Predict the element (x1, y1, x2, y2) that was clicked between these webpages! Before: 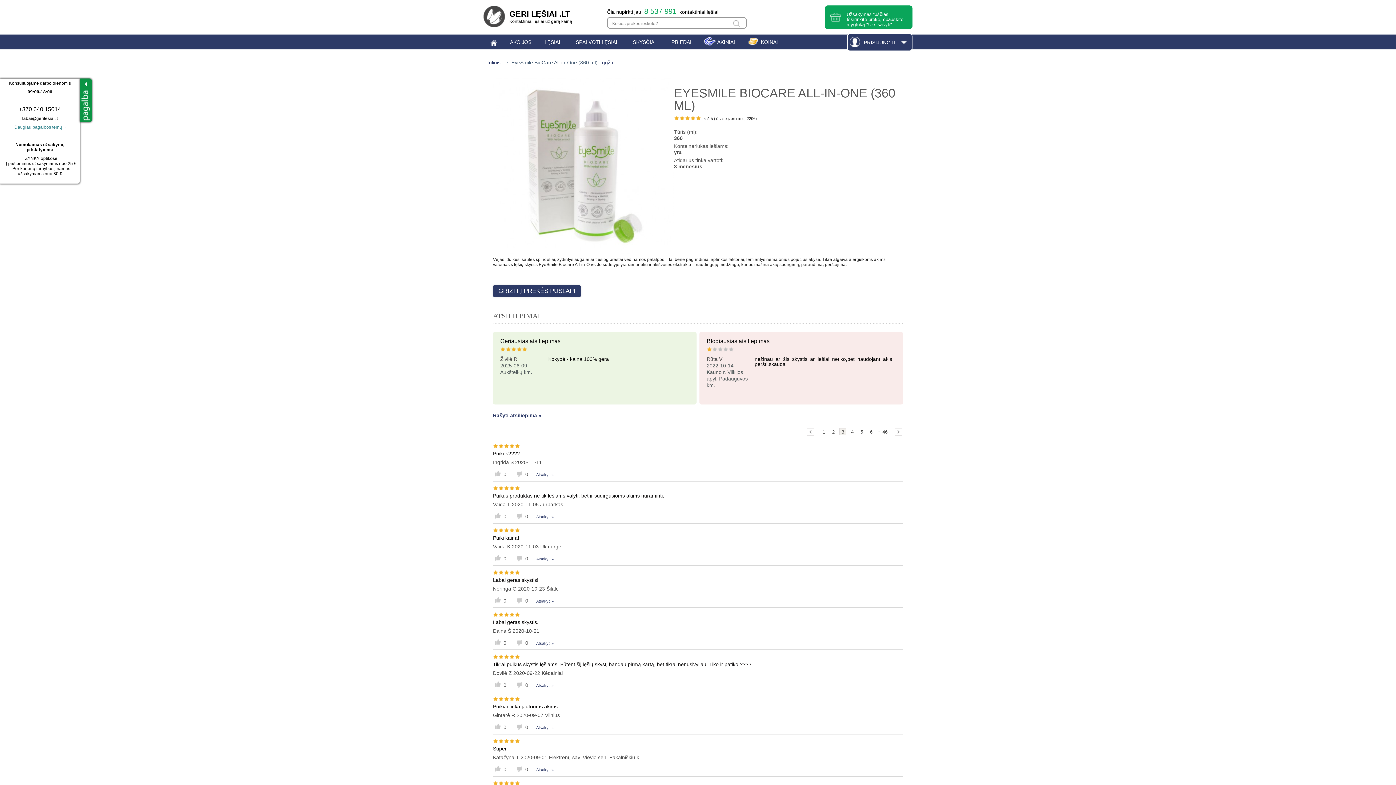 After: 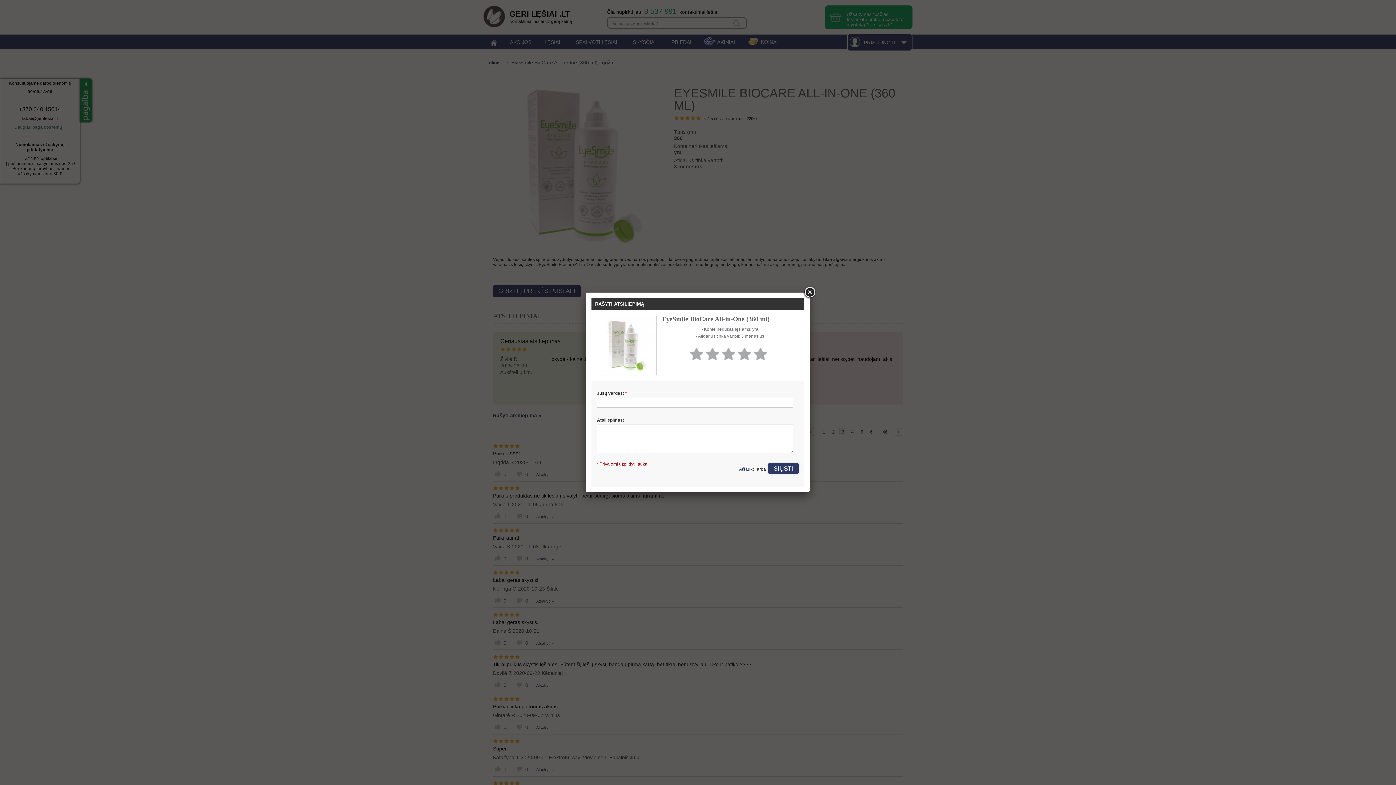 Action: label: Rašyti atsiliepimą » bbox: (493, 412, 541, 418)